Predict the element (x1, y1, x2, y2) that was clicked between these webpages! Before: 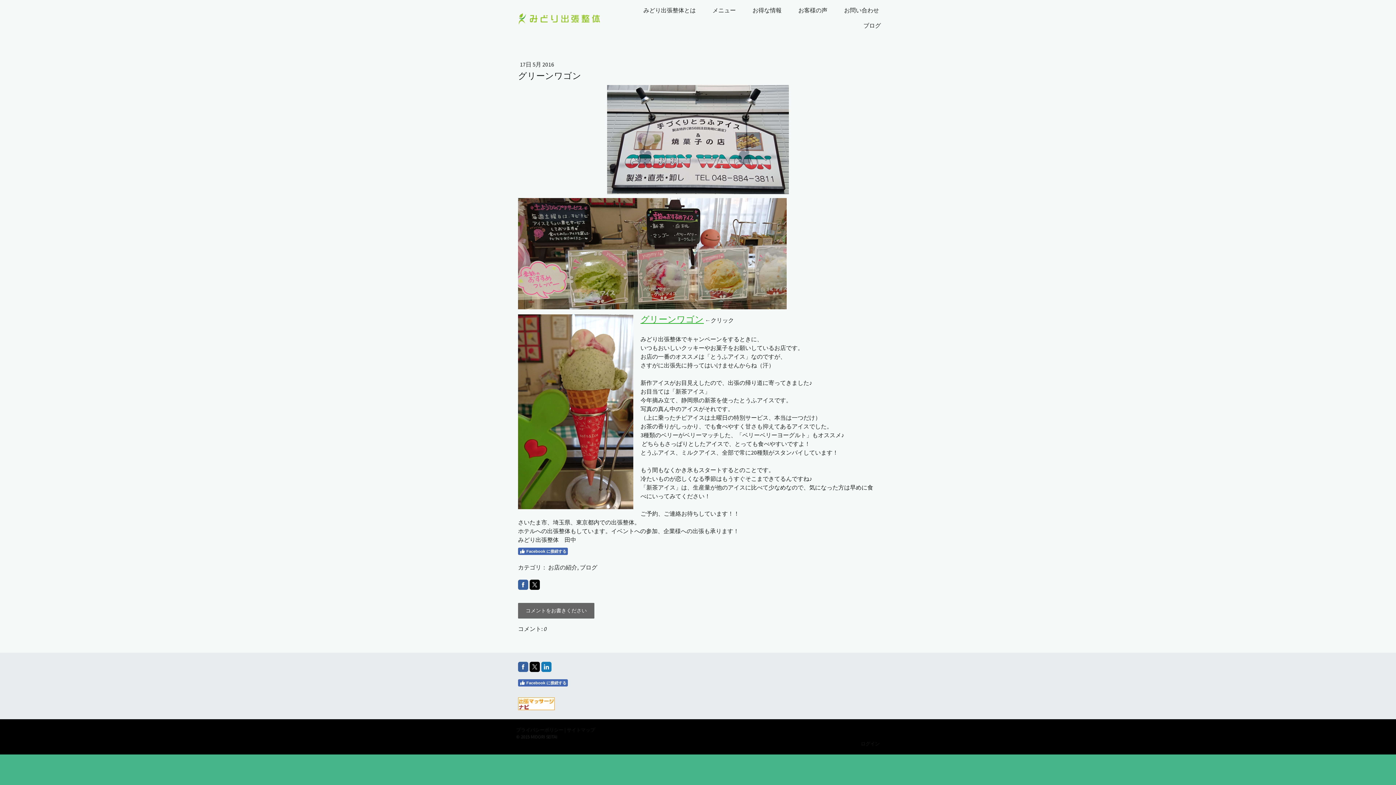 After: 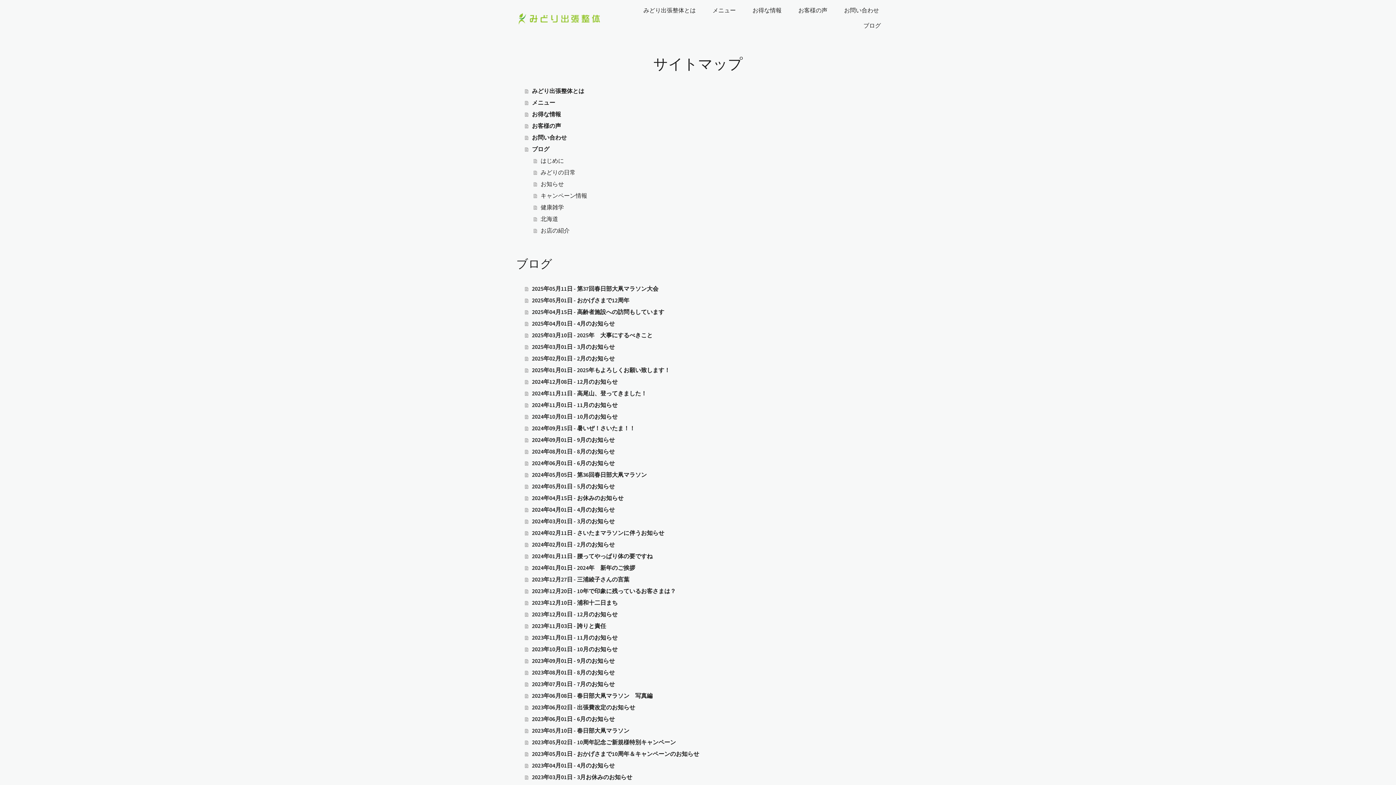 Action: bbox: (566, 727, 595, 733) label: サイトマップ